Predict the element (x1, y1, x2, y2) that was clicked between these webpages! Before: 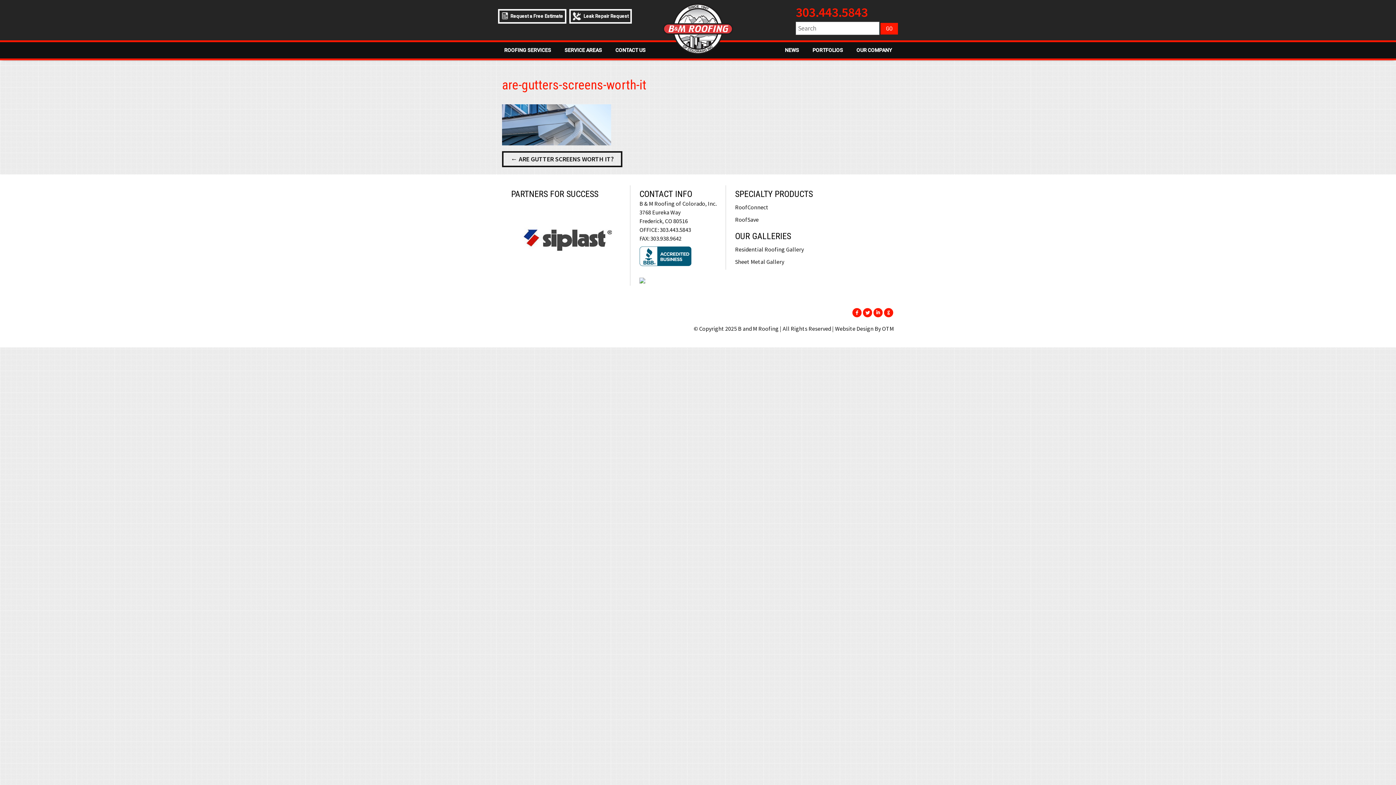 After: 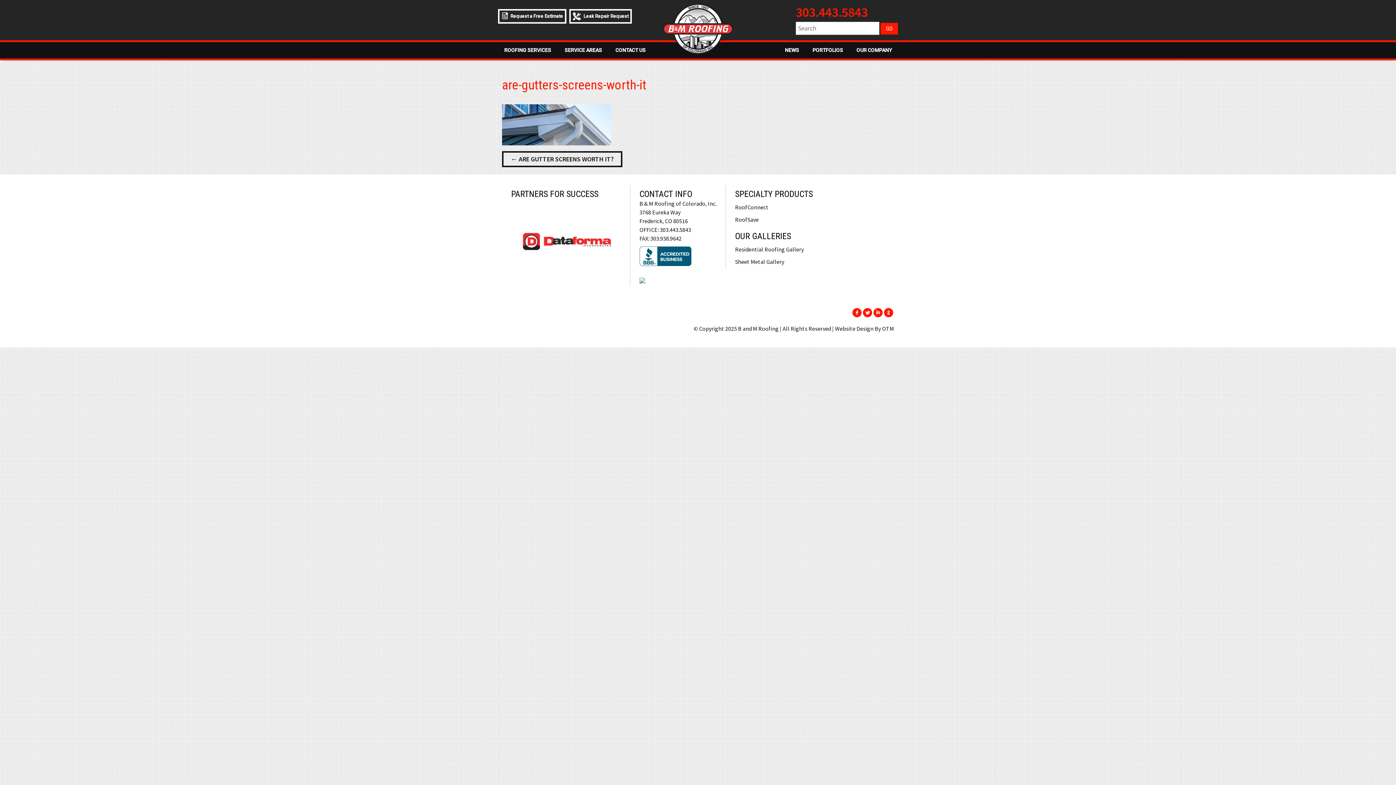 Action: bbox: (639, 277, 645, 284)